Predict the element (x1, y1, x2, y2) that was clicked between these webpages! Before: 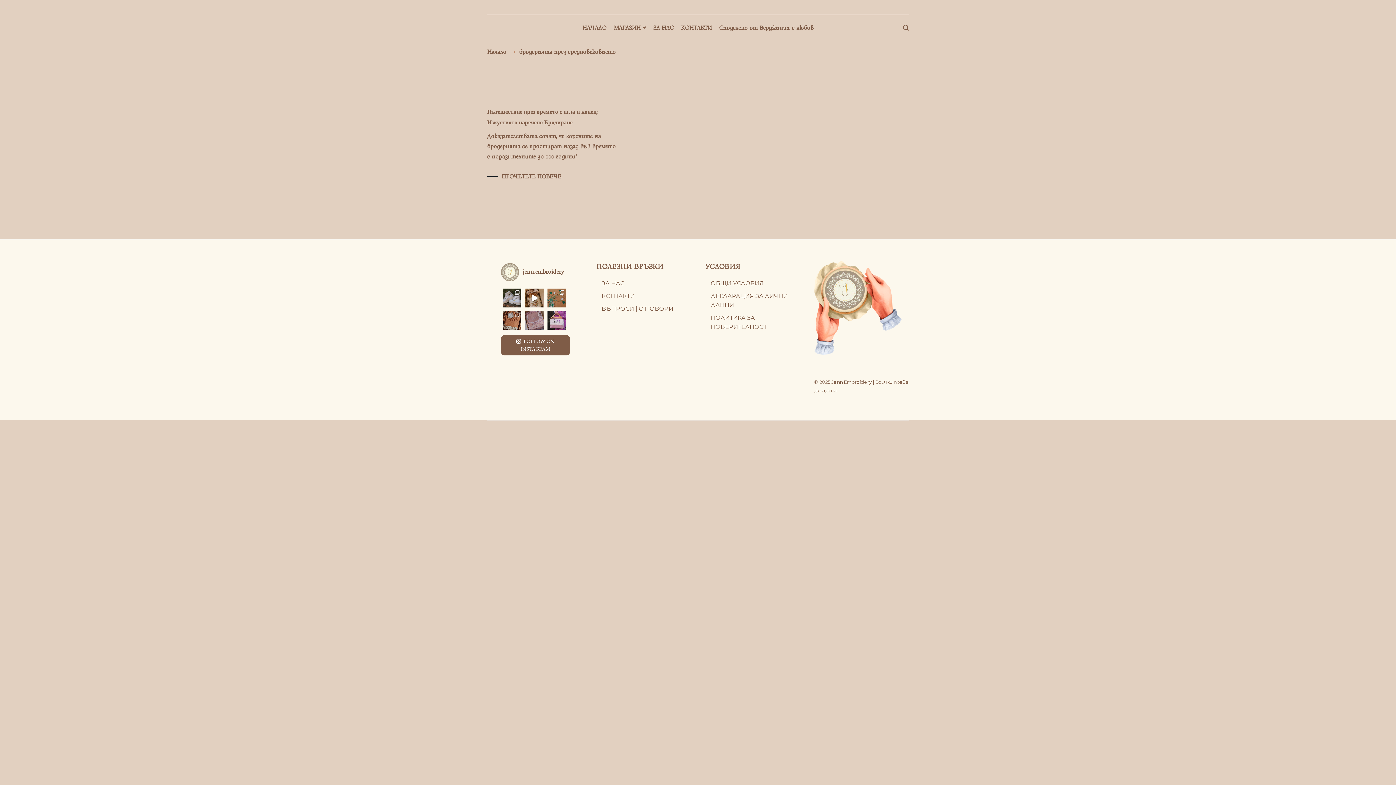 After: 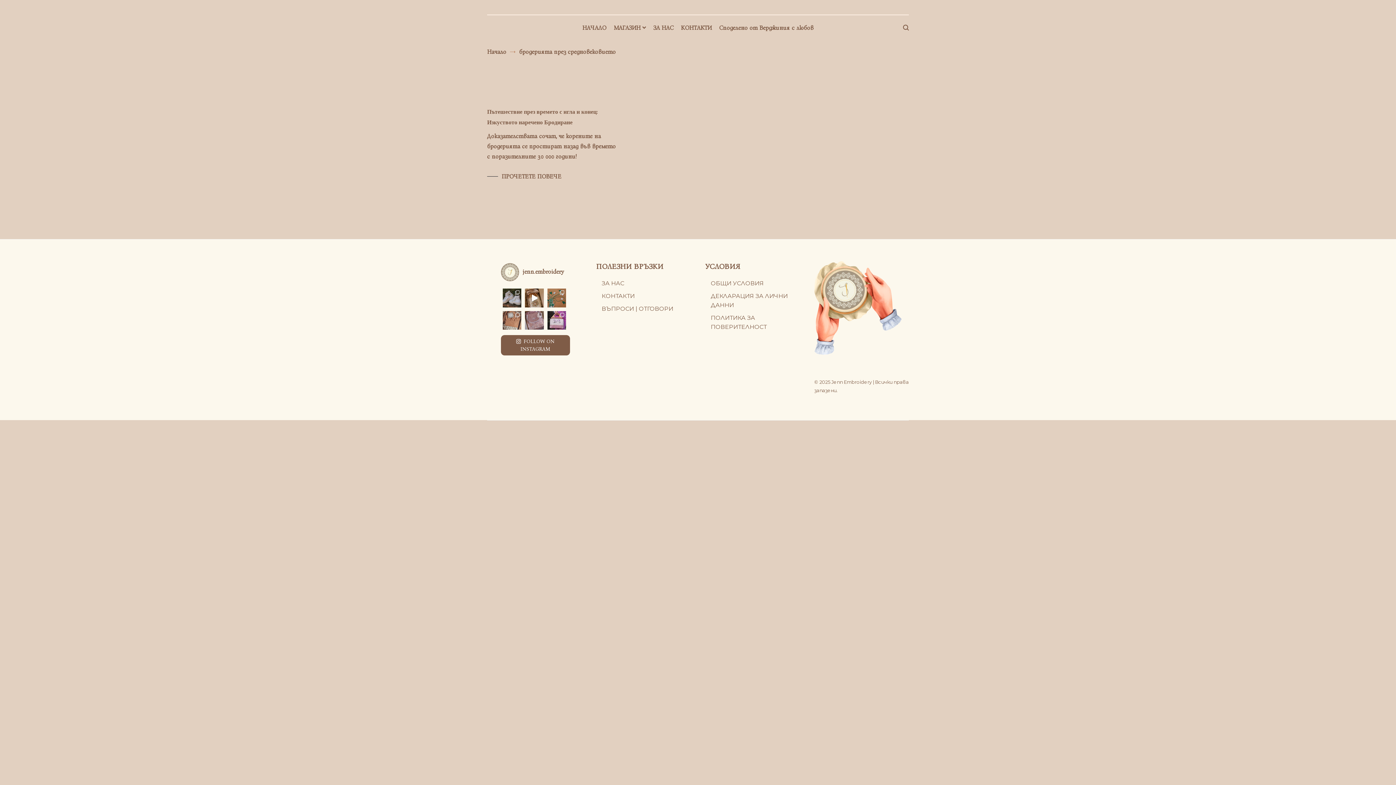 Action: bbox: (502, 311, 521, 329) label: Хоп-хоп! Готови поръчки, рад